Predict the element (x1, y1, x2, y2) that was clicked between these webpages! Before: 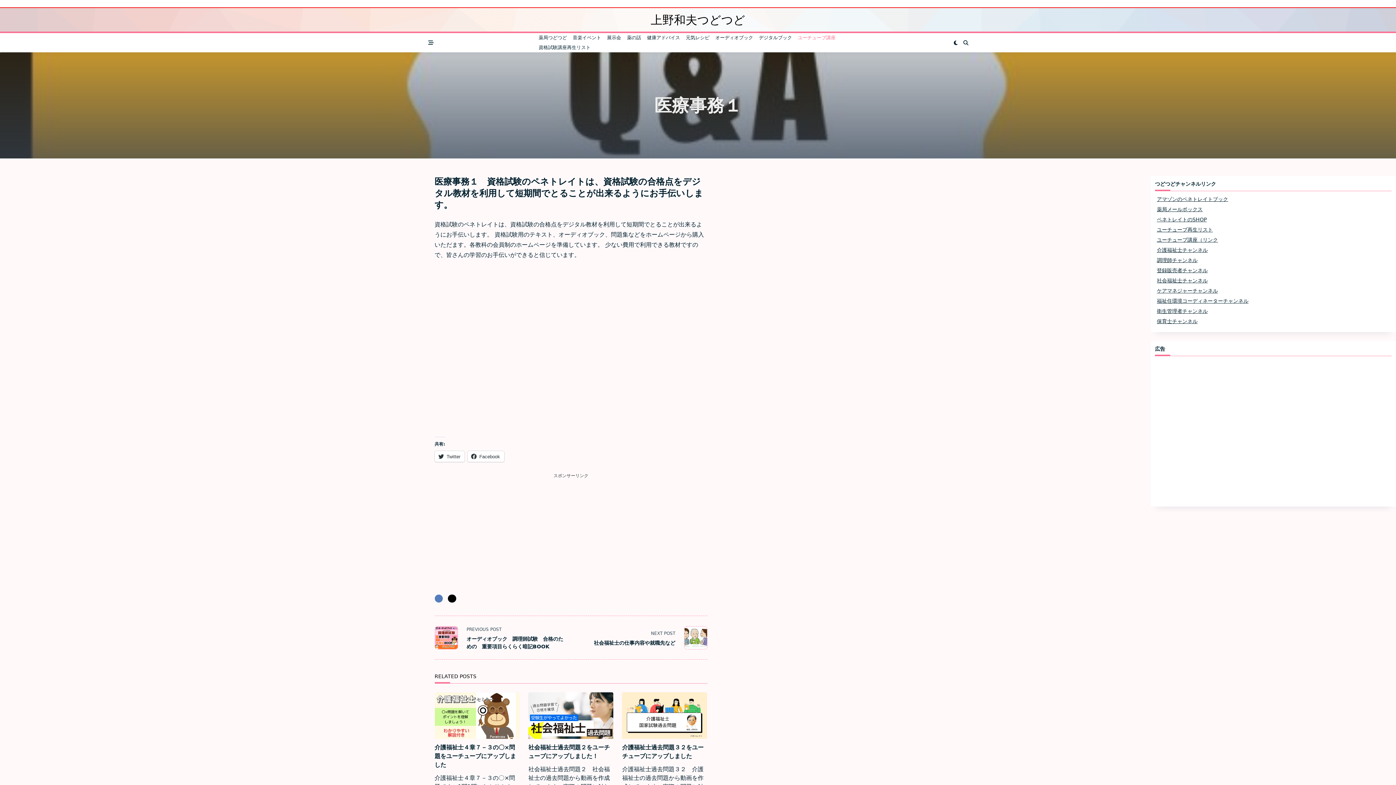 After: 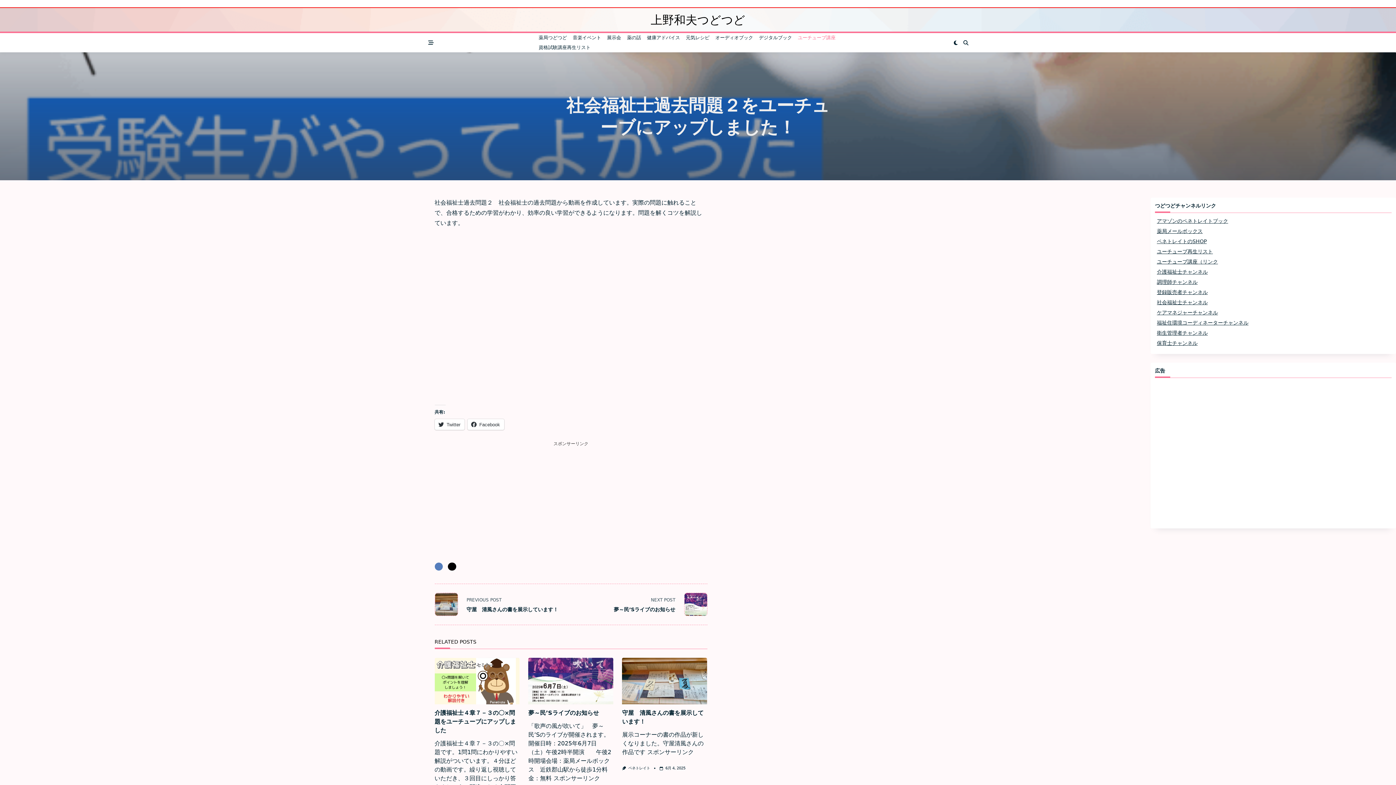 Action: bbox: (528, 692, 613, 739)